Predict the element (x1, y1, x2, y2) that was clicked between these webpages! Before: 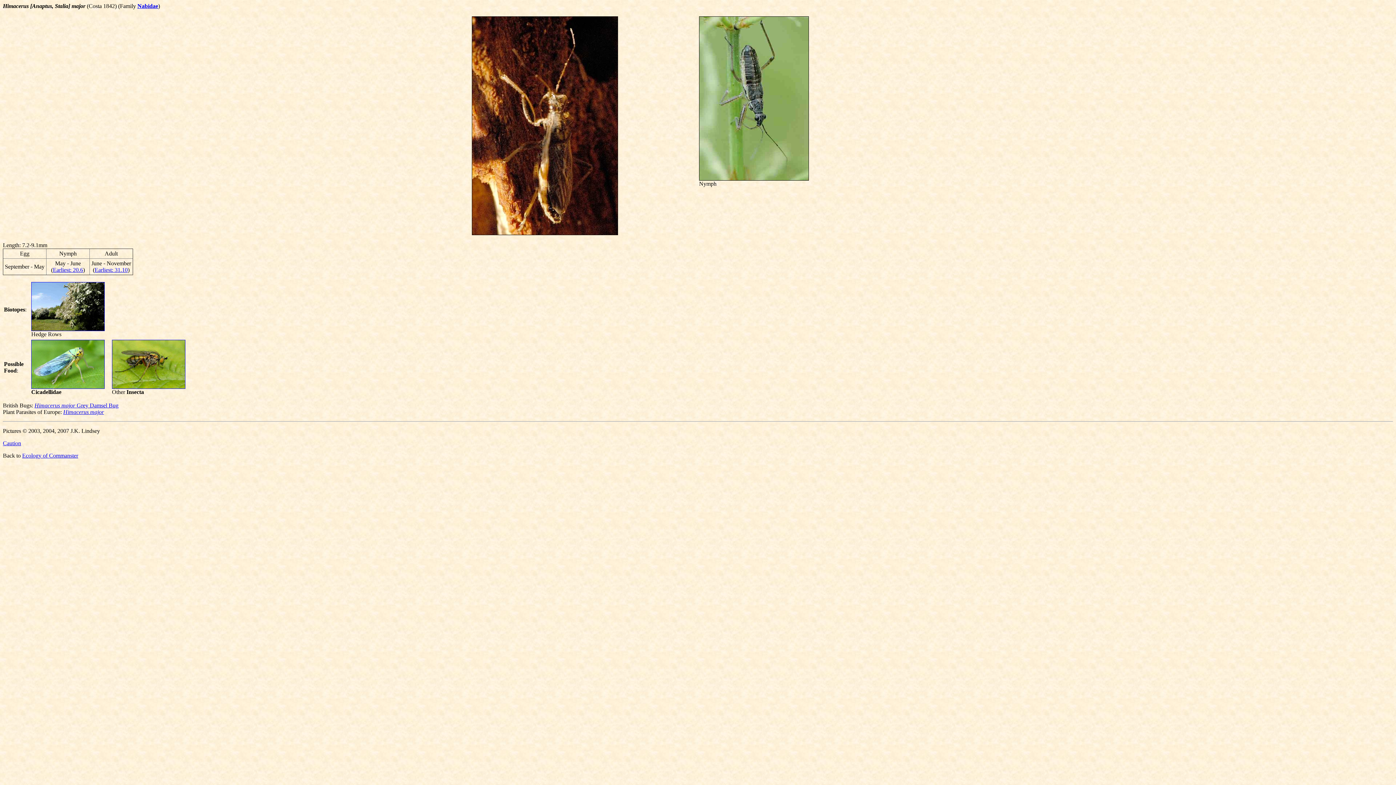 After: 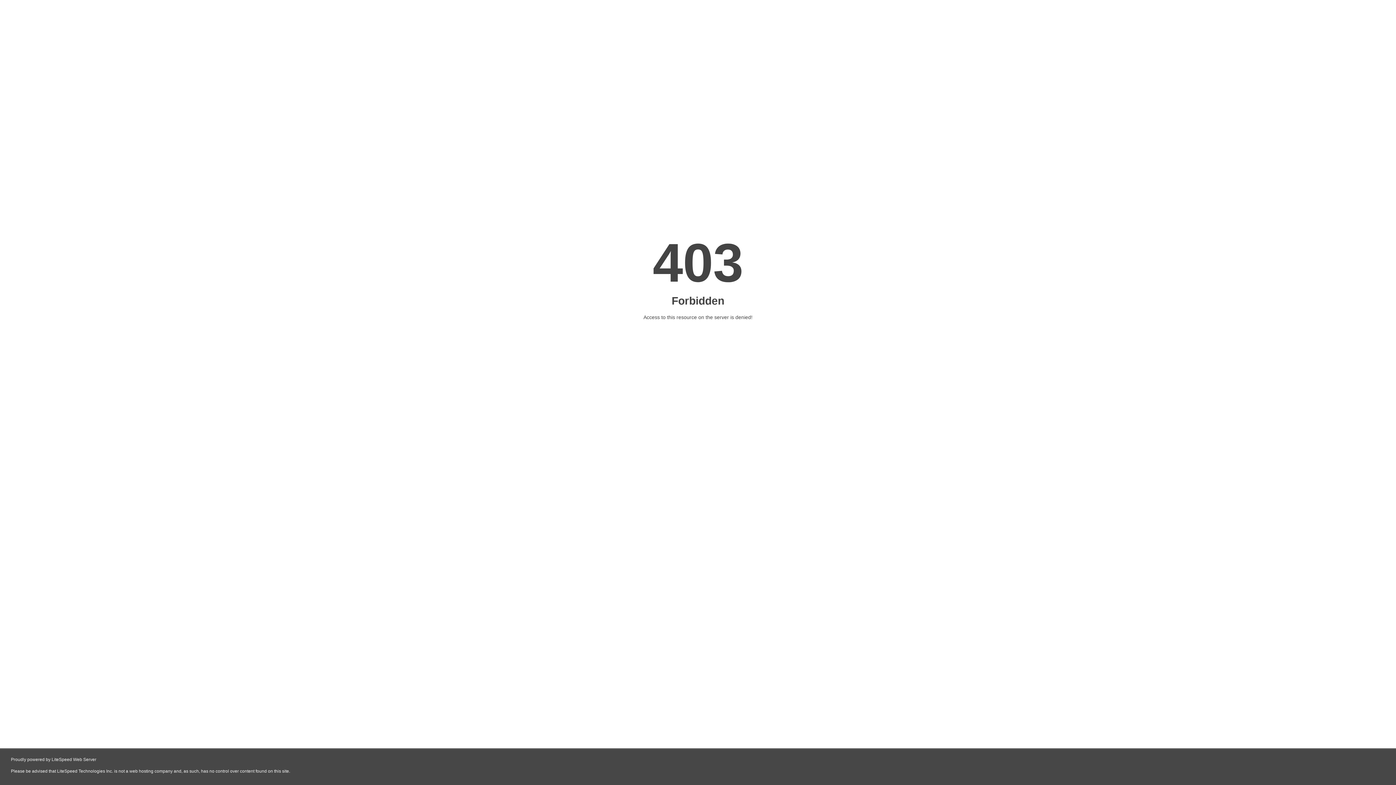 Action: bbox: (34, 402, 118, 408) label: Himacerus major Grey Damsel Bug